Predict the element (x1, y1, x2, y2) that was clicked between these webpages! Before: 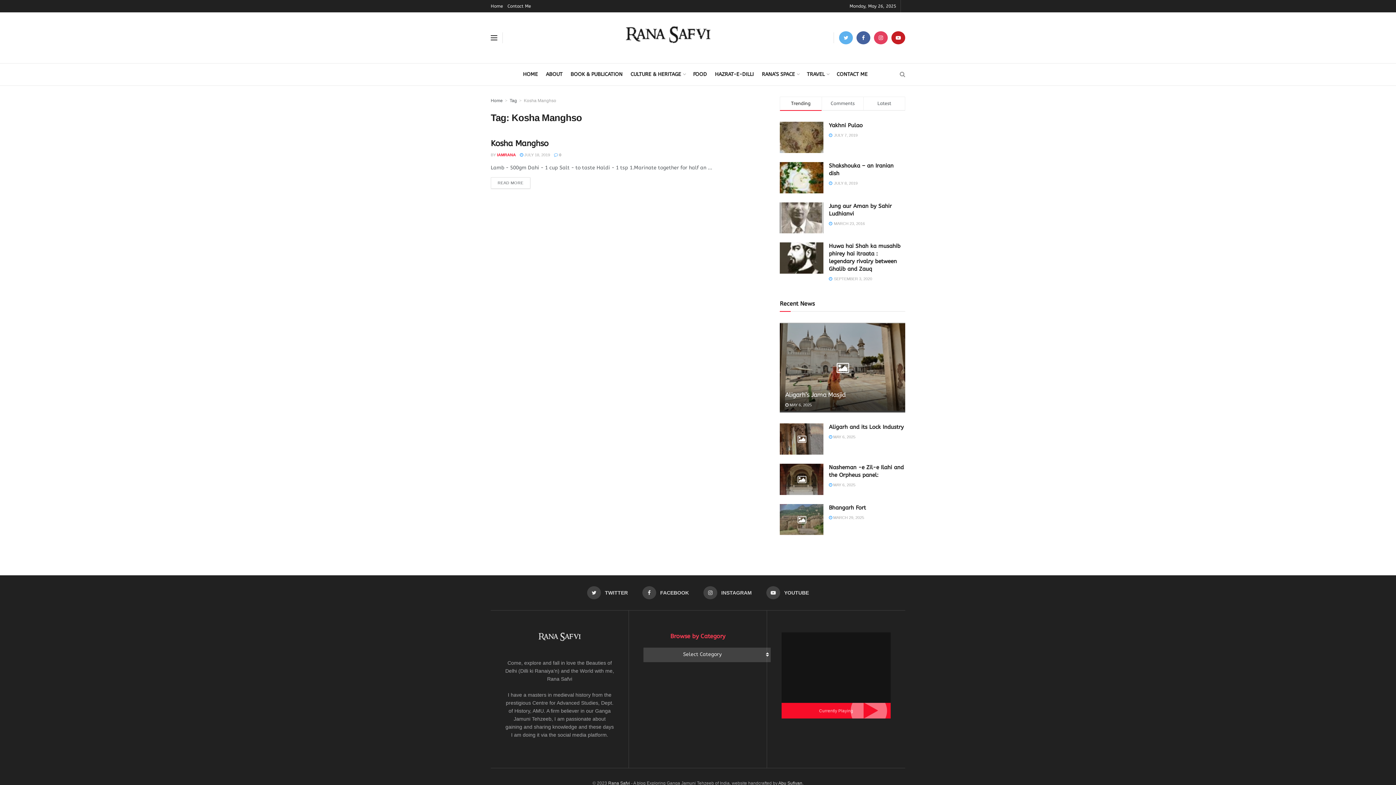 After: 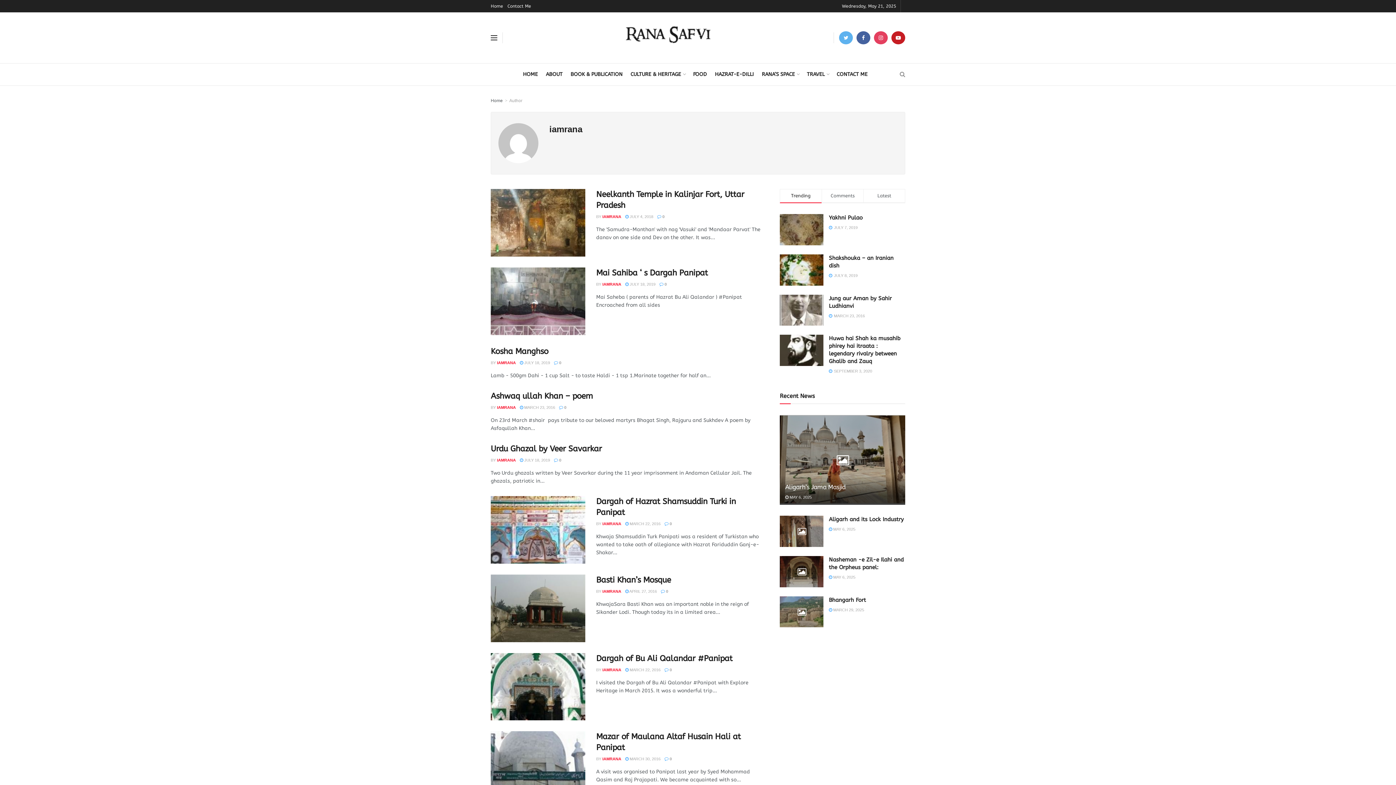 Action: label: IAMRANA bbox: (497, 152, 516, 157)